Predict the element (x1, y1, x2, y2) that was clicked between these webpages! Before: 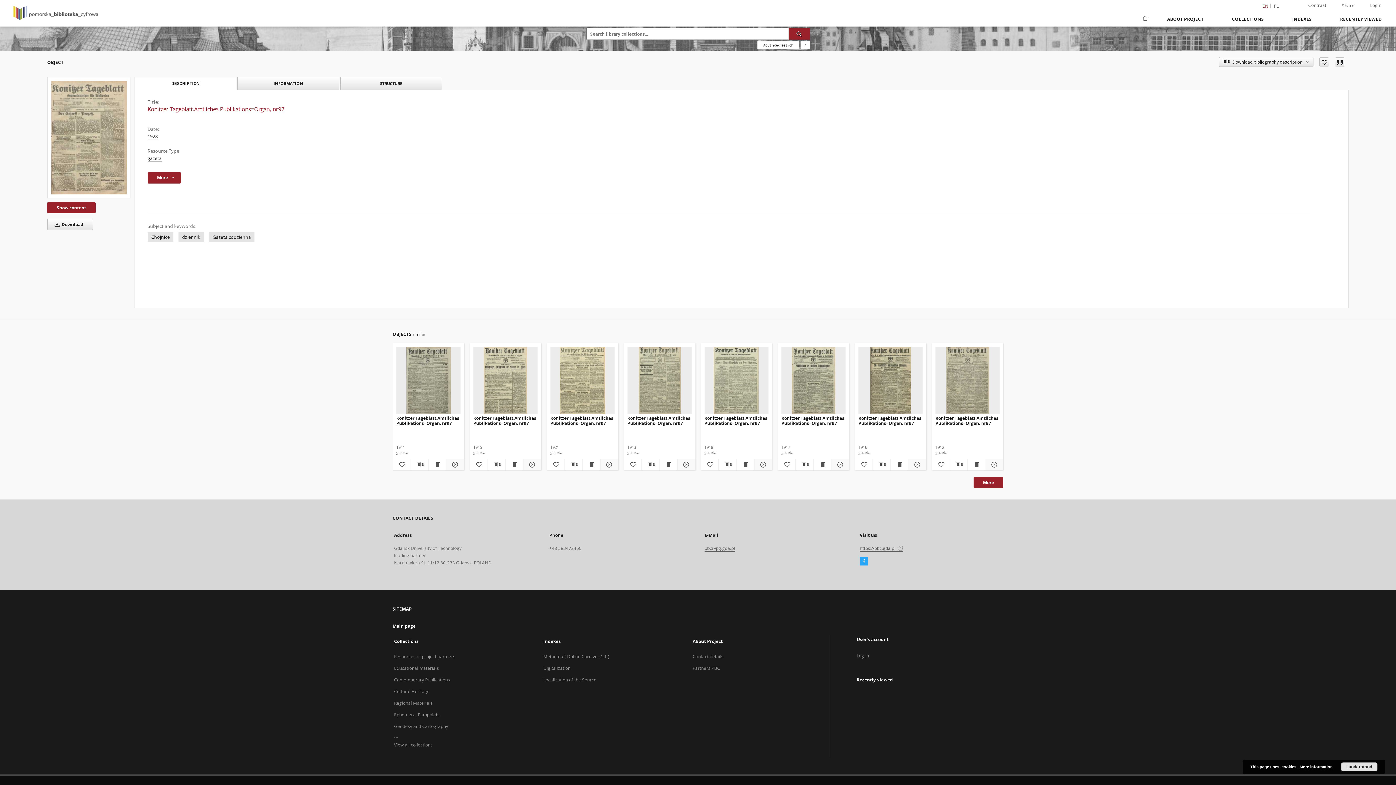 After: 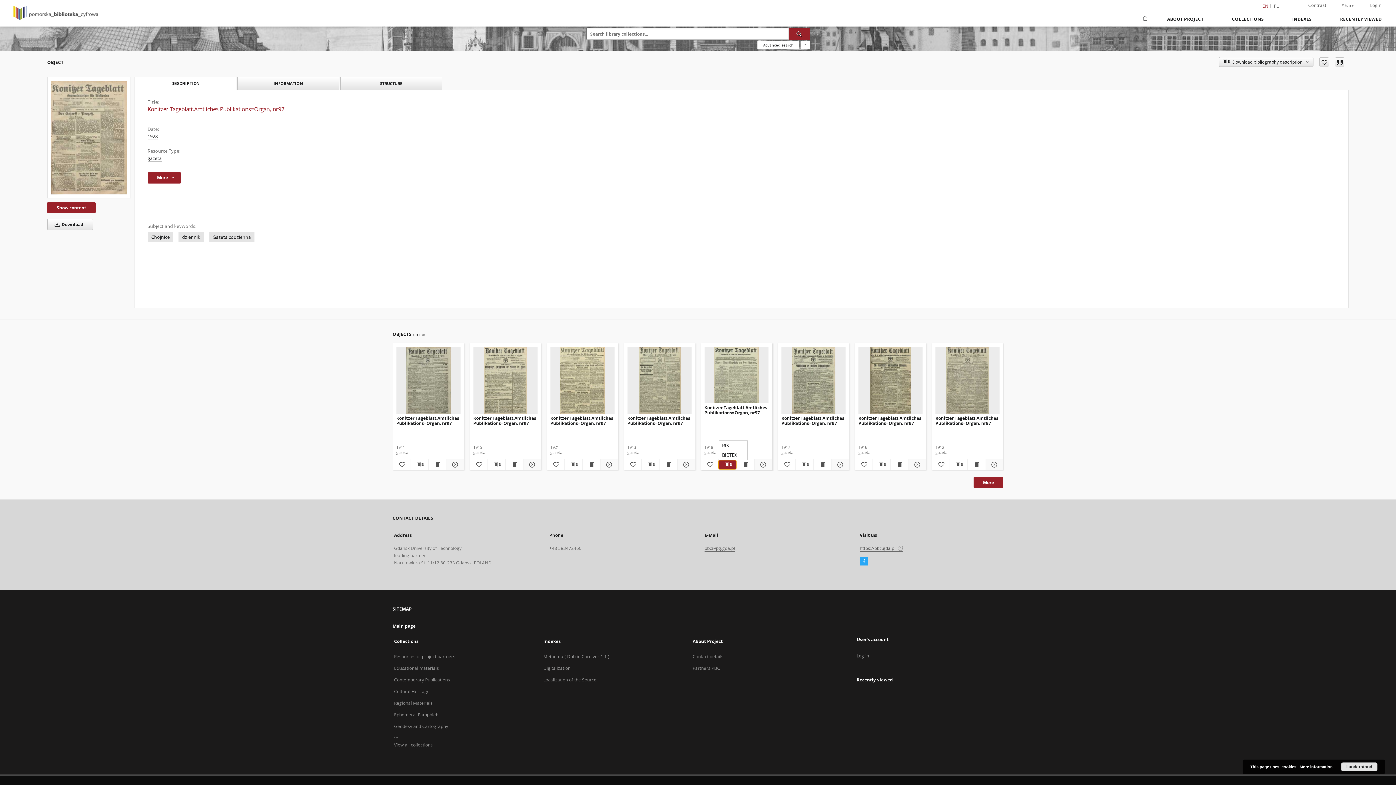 Action: label: Download bibliography description bbox: (718, 460, 736, 469)